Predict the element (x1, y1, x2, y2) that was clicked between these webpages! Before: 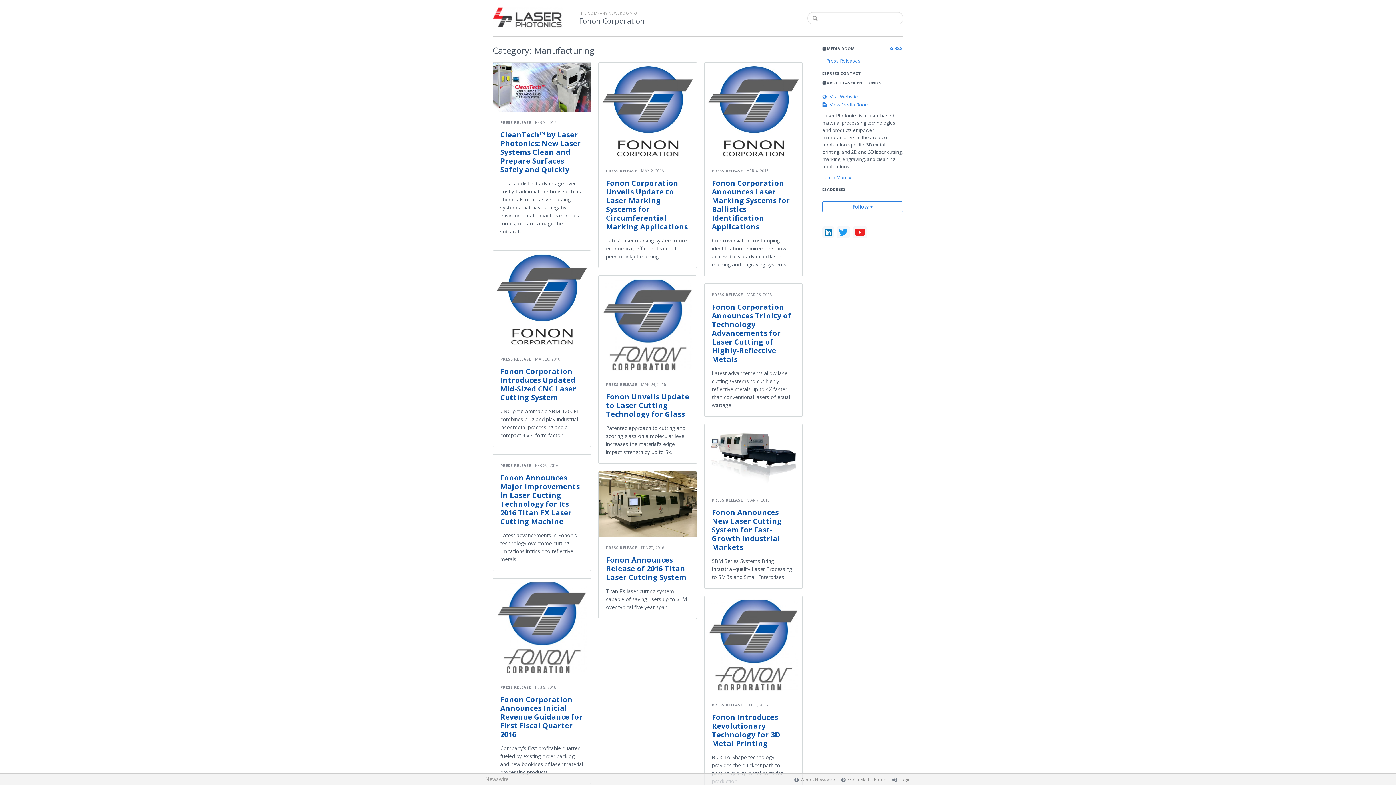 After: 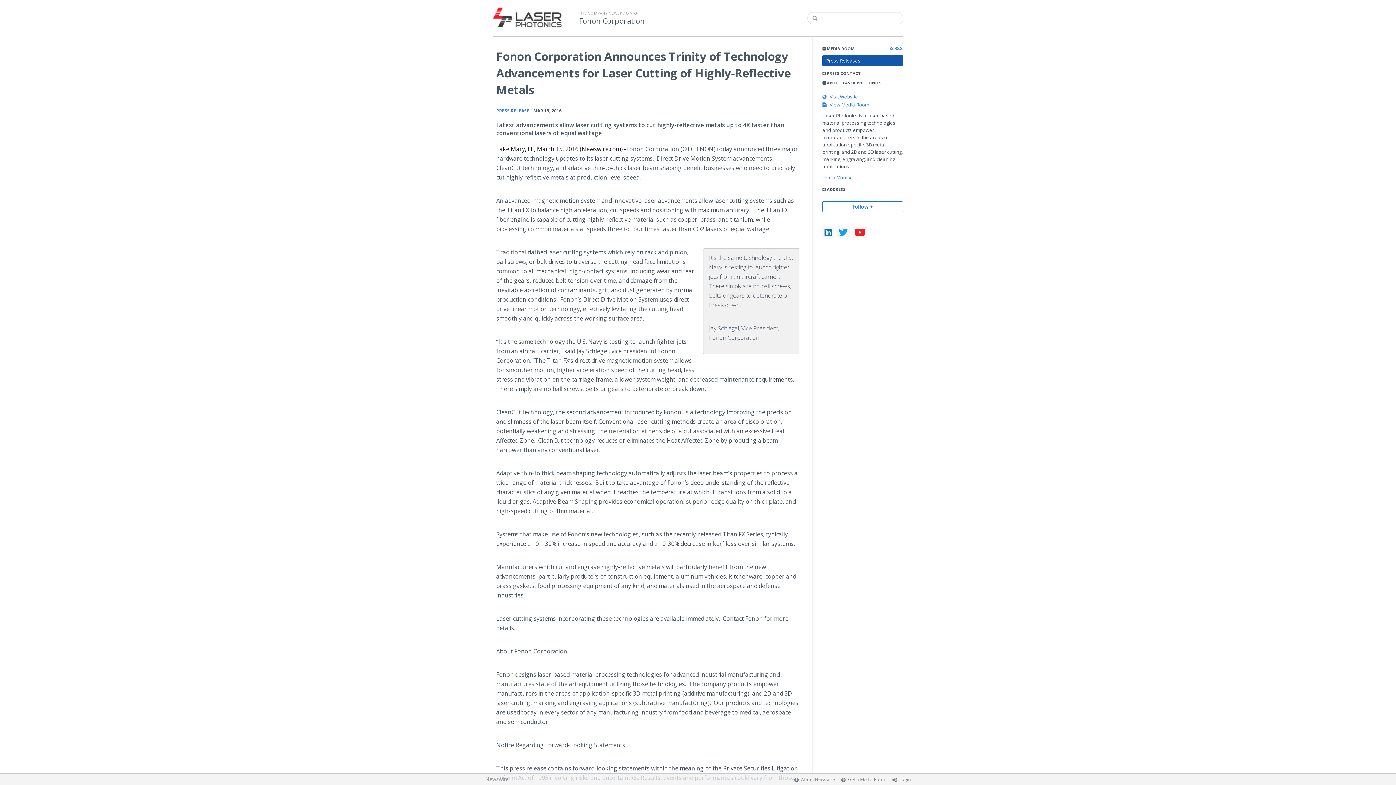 Action: bbox: (704, 303, 802, 416) label: Fonon Corporation Announces Trinity of Technology Advancements for Laser Cutting of Highly-Reflective Metals

Latest advancements allow laser cutting systems to cut highly-reflective metals up to 4X faster than conventional lasers of equal wattage